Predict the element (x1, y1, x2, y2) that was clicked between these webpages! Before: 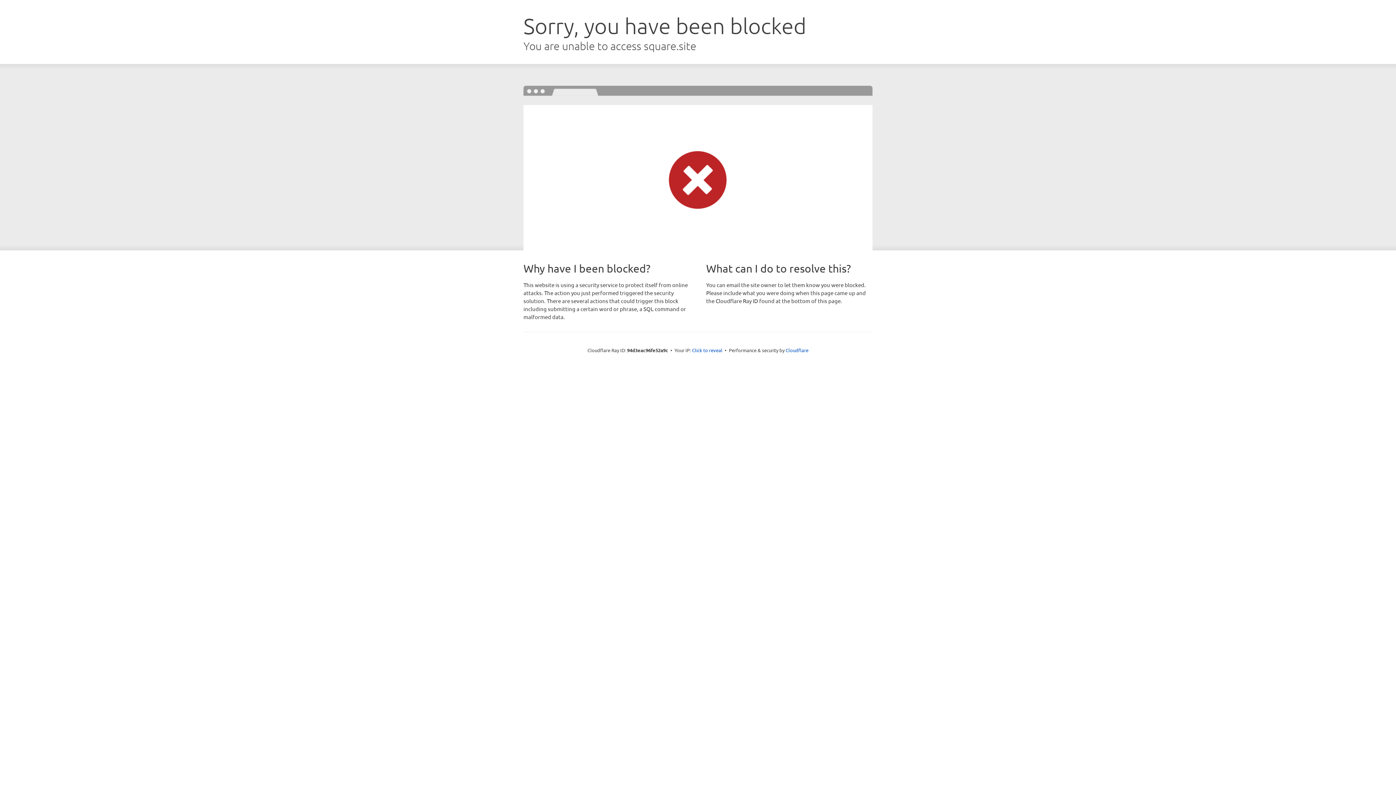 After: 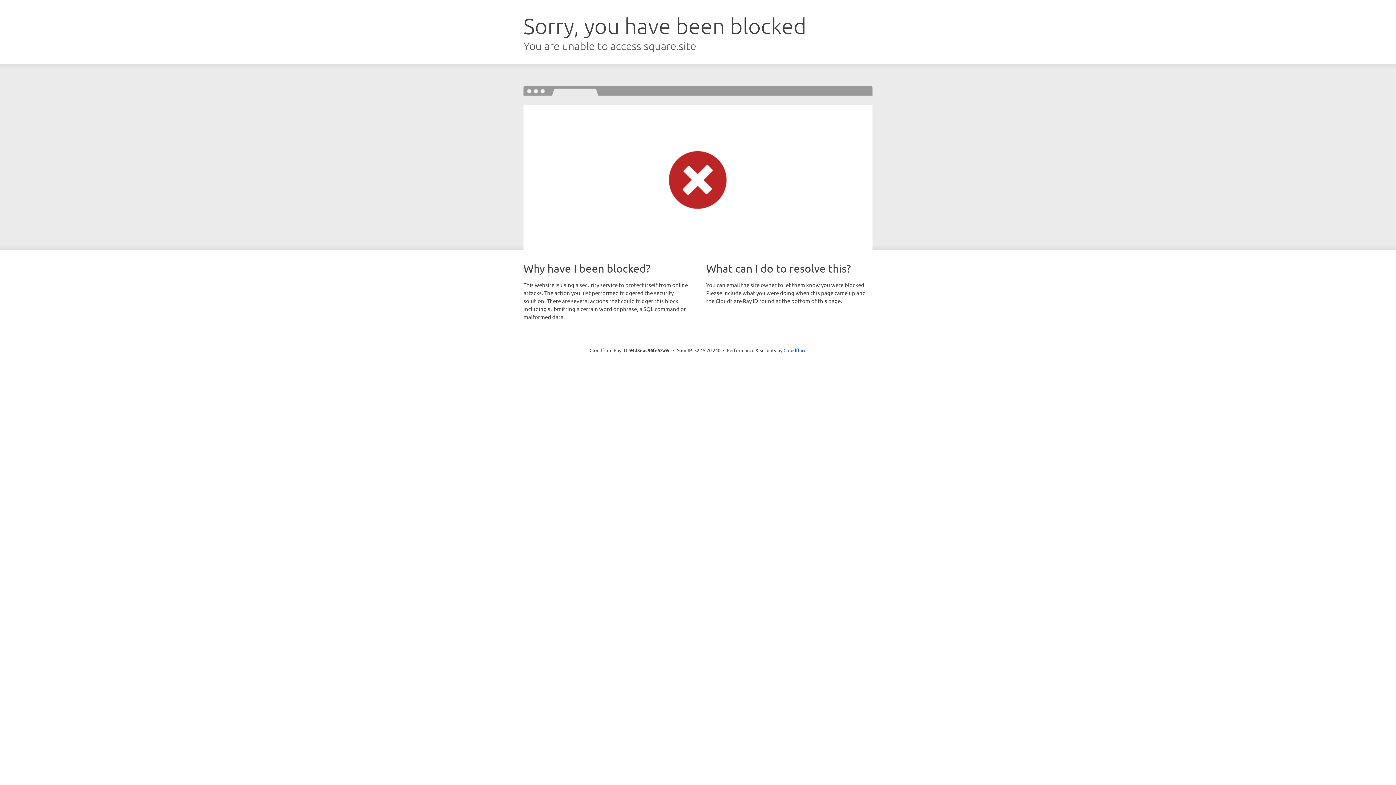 Action: bbox: (692, 346, 722, 353) label: Click to reveal